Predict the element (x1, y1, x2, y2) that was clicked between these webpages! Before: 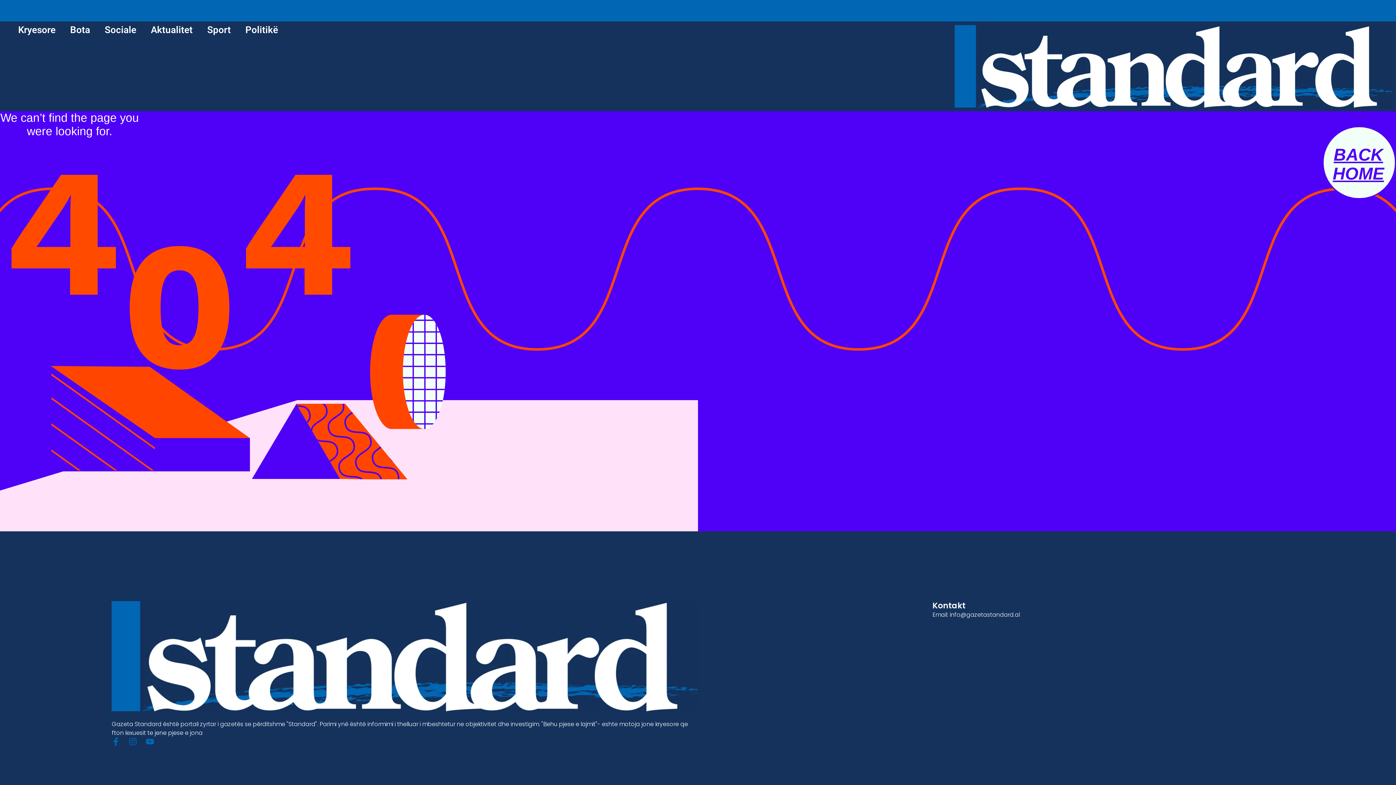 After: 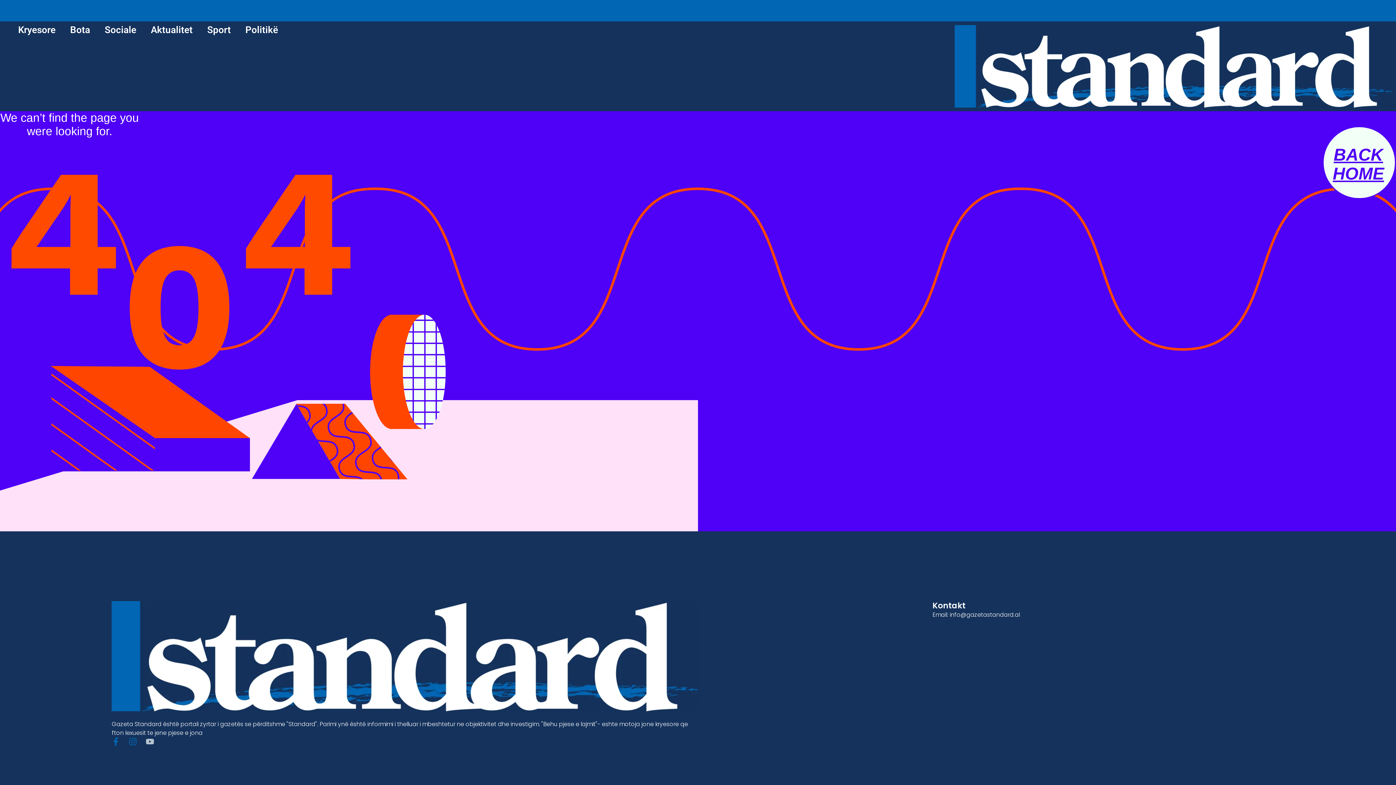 Action: label: Youtube bbox: (145, 737, 154, 746)